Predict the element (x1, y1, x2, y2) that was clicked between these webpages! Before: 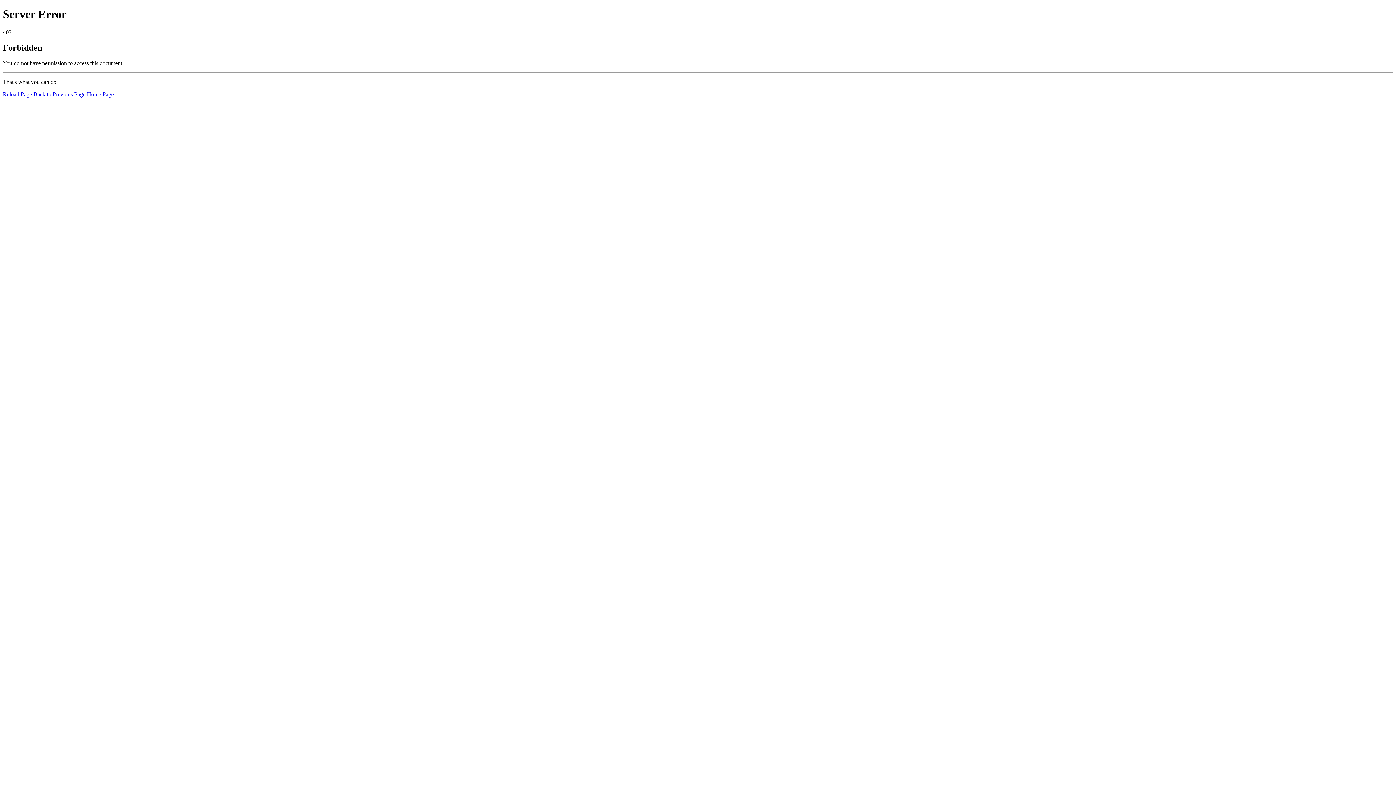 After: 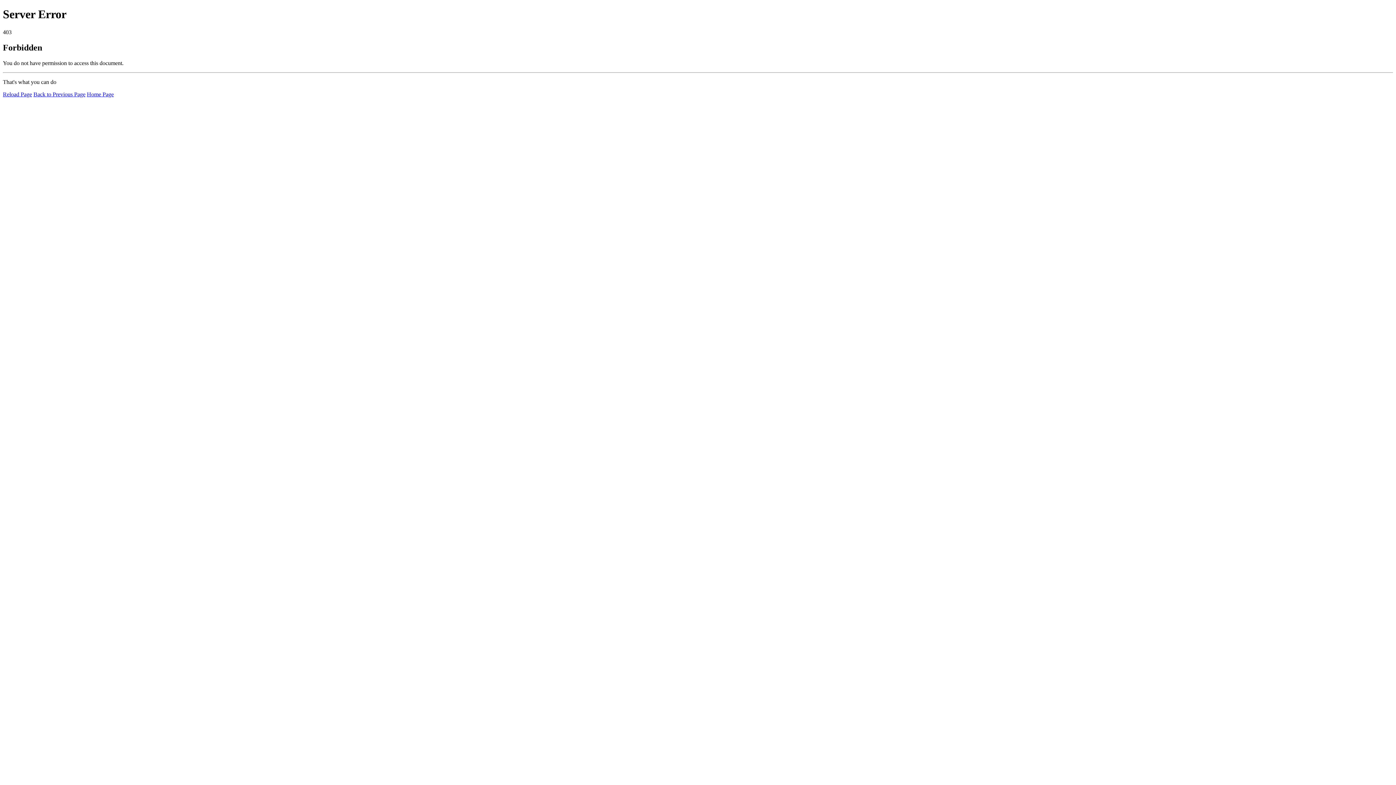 Action: bbox: (2, 91, 32, 97) label: Reload Page